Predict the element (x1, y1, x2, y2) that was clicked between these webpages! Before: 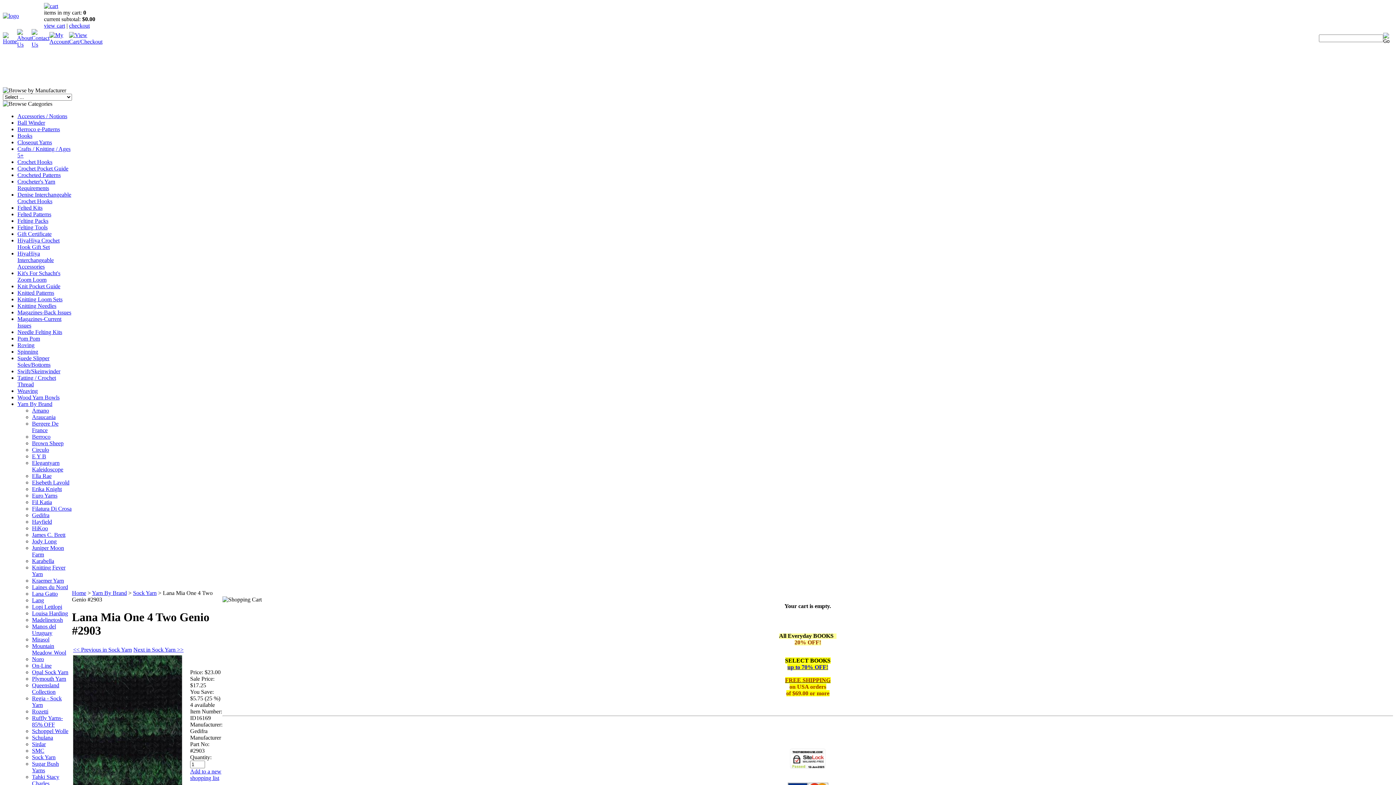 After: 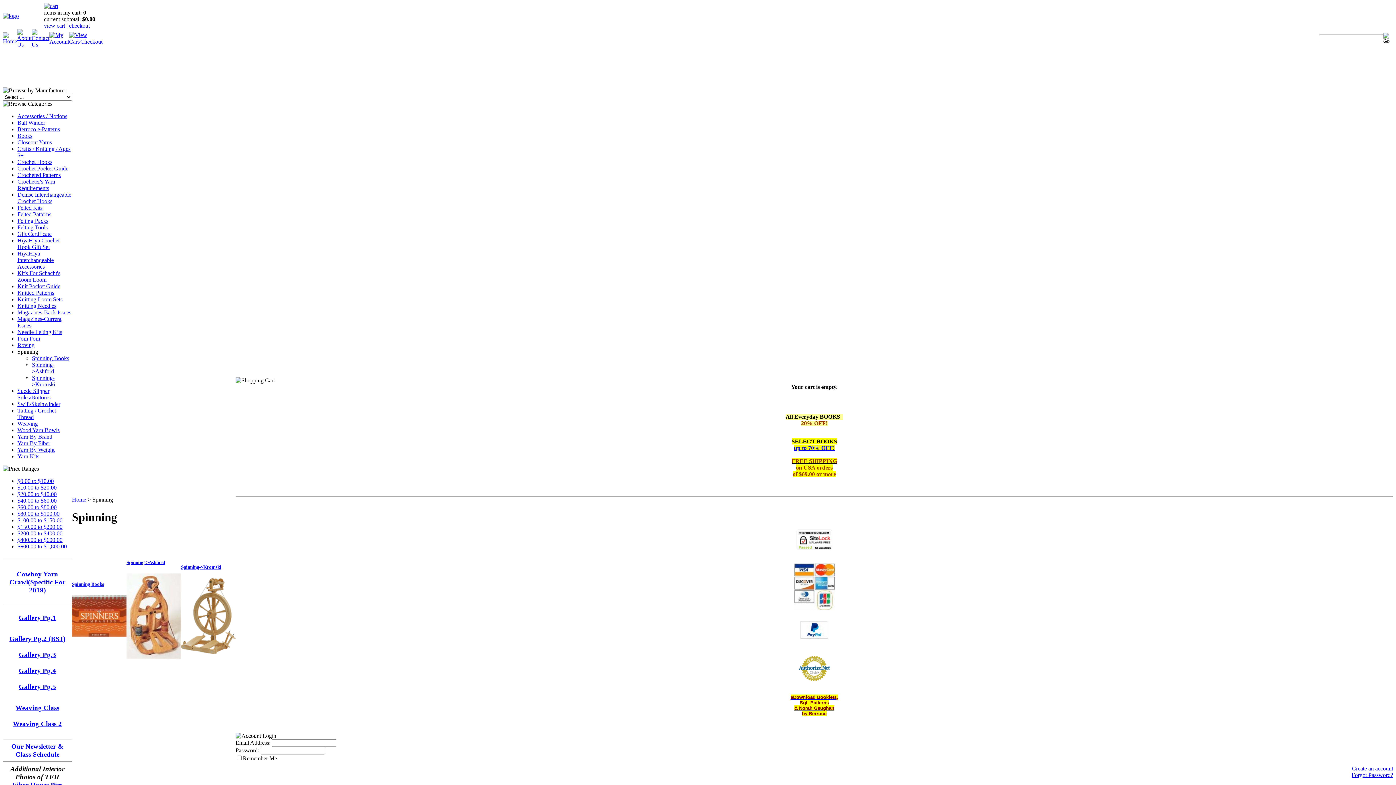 Action: label: Spinning bbox: (17, 348, 38, 354)